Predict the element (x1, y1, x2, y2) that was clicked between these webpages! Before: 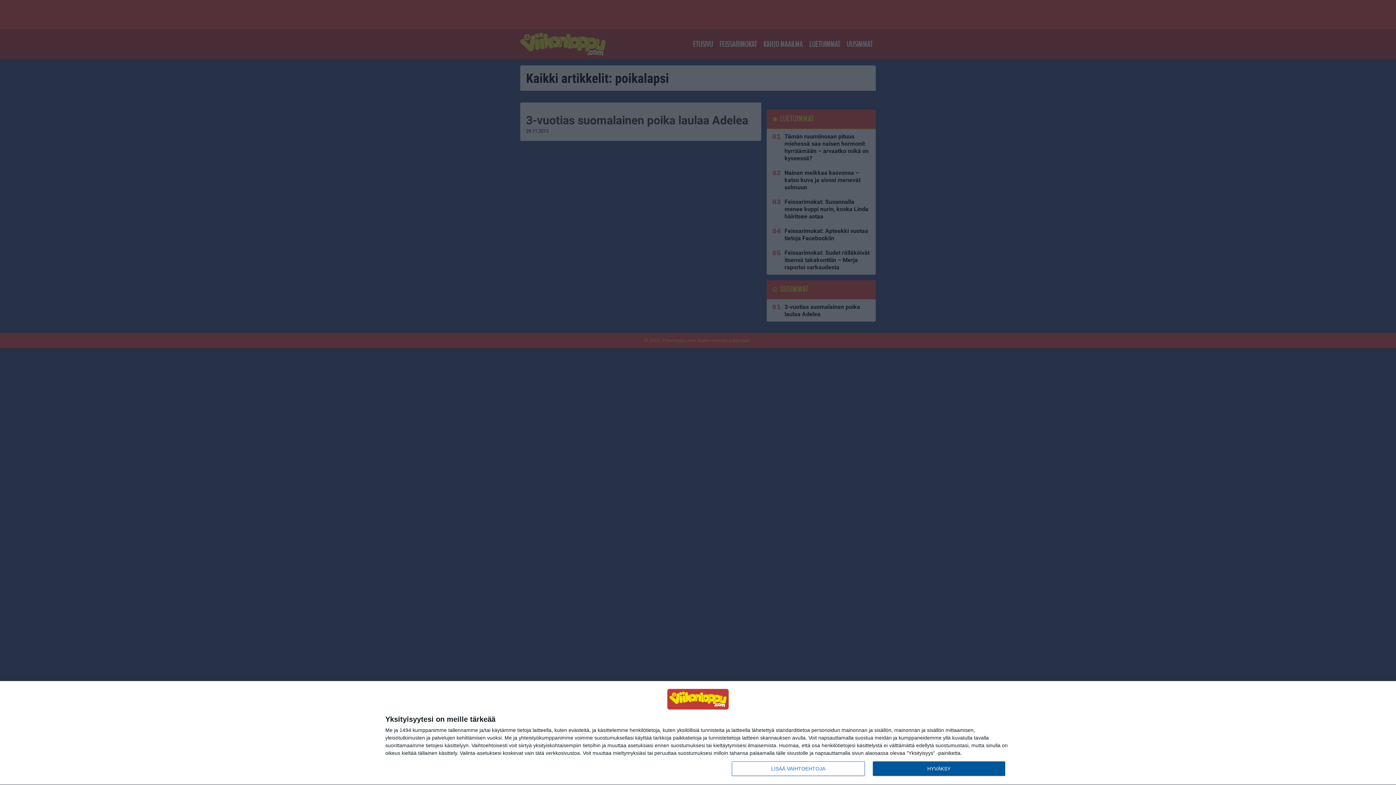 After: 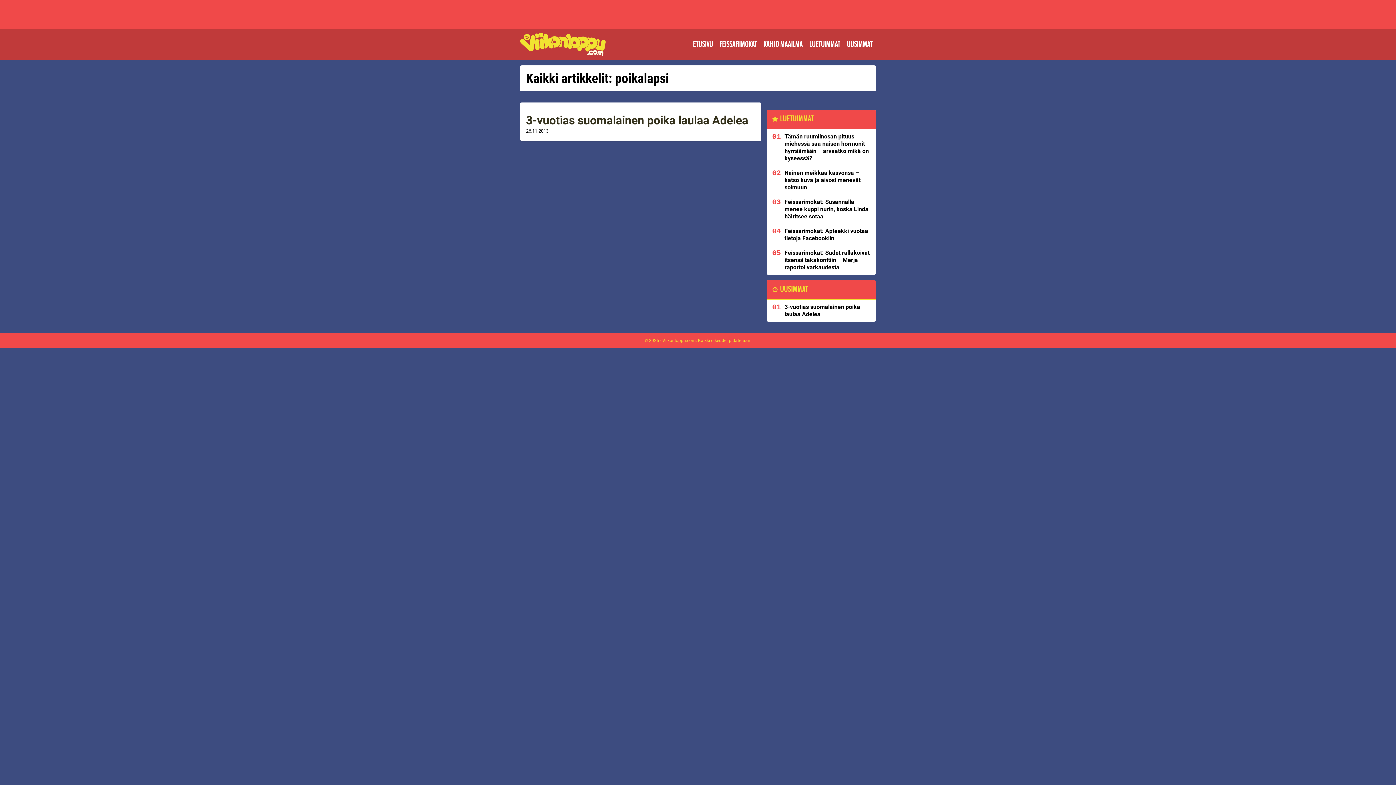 Action: bbox: (872, 761, 1005, 776) label: HYVÄKSY